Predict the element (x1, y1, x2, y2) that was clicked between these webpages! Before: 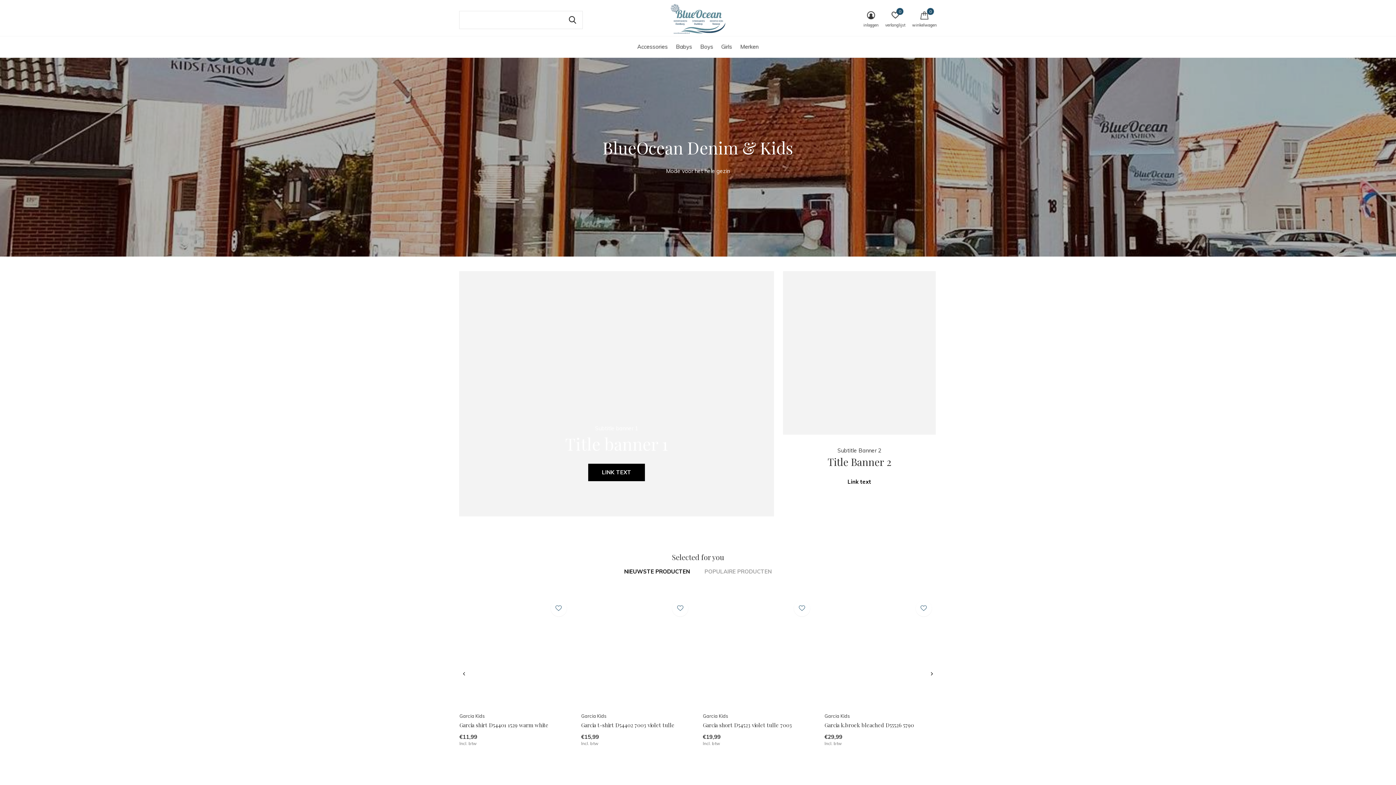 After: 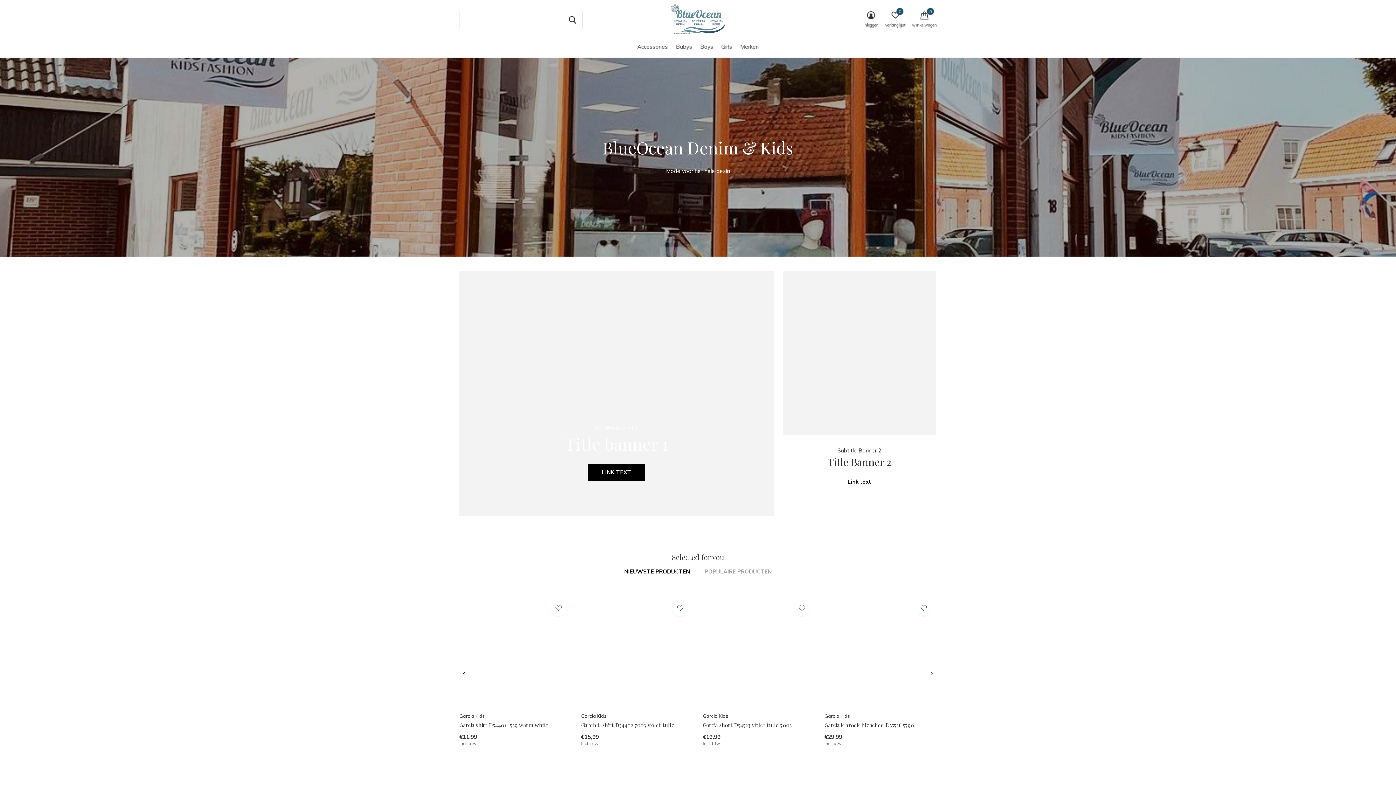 Action: bbox: (562, 10, 582, 29) label: ZOEKEN